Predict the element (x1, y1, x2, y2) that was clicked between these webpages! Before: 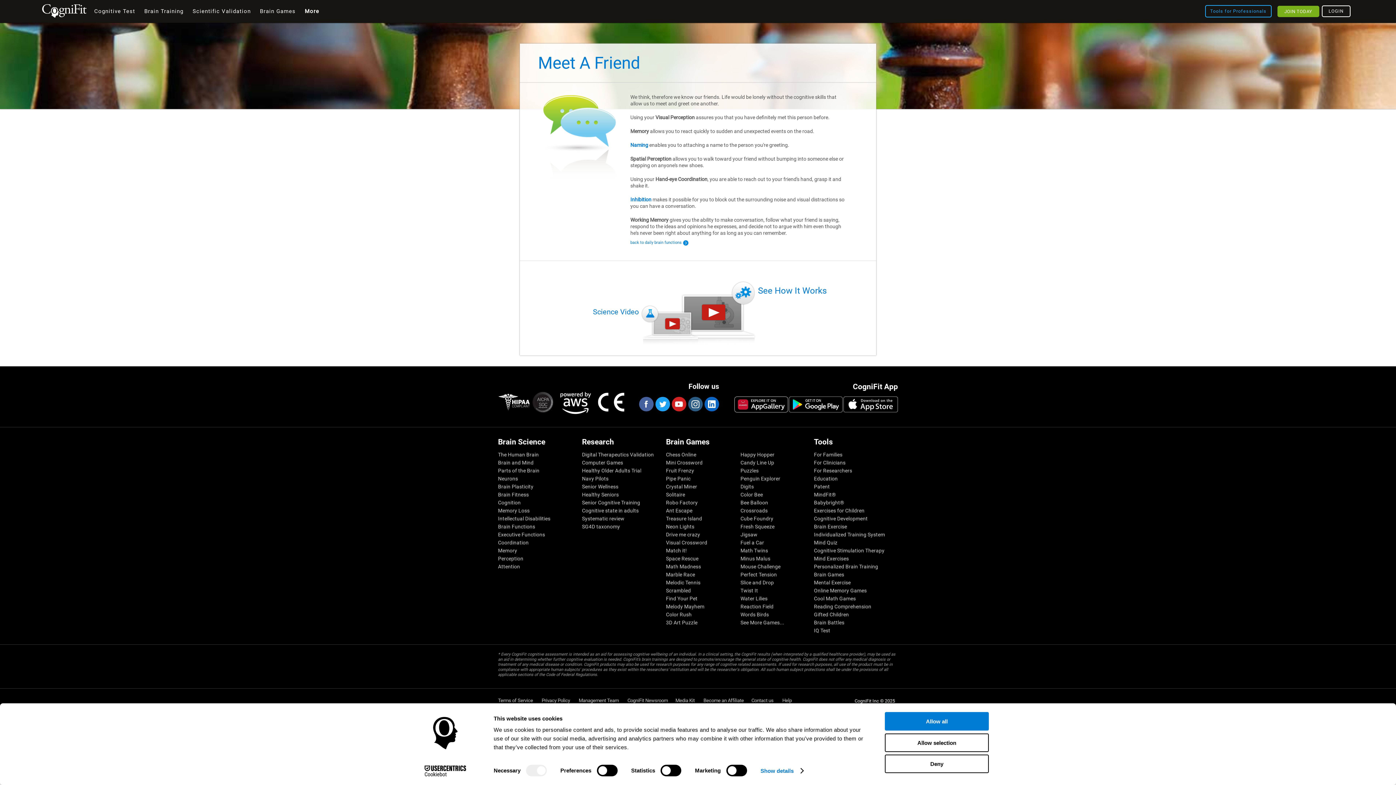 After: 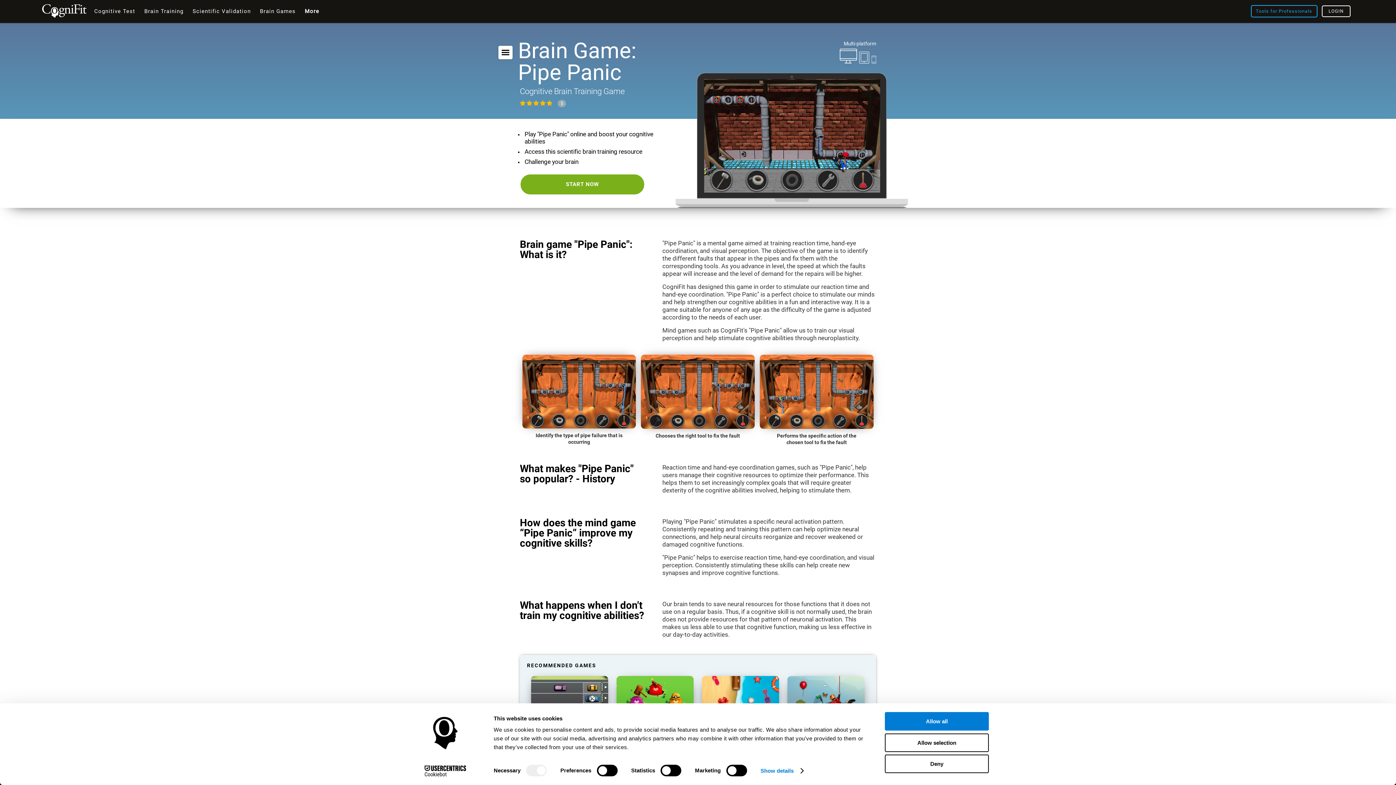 Action: label: Pipe Panic bbox: (666, 475, 735, 481)